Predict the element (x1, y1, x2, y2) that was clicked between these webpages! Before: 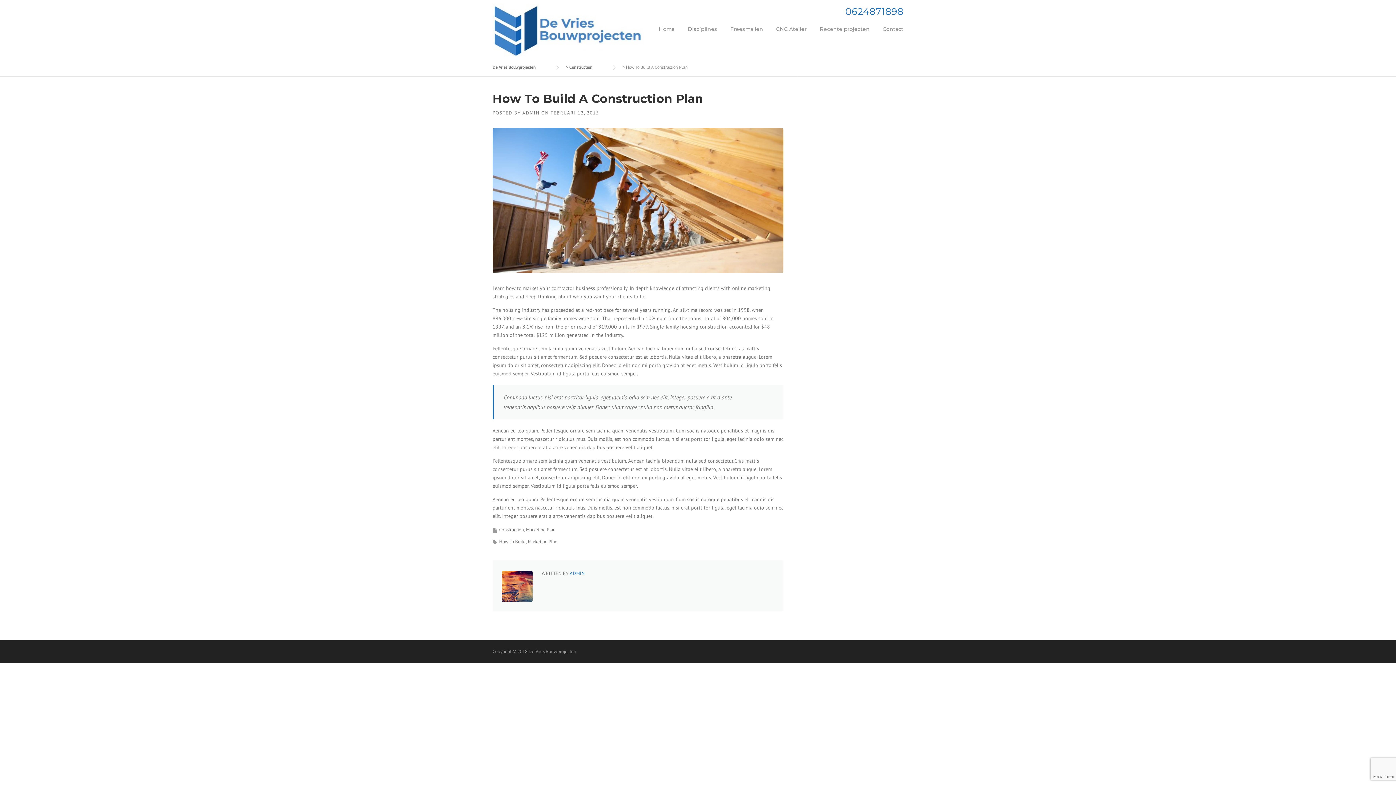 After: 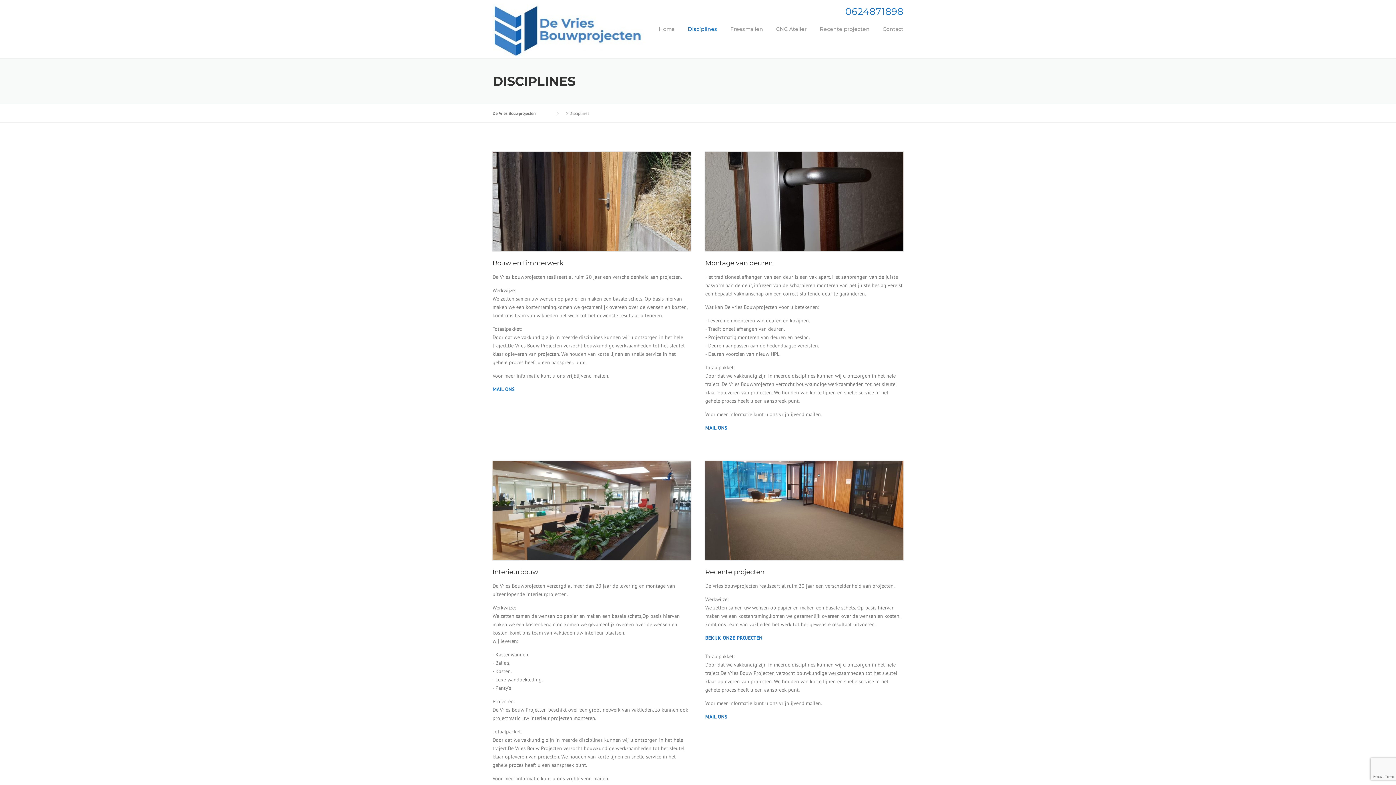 Action: bbox: (681, 25, 724, 44) label: Disciplines